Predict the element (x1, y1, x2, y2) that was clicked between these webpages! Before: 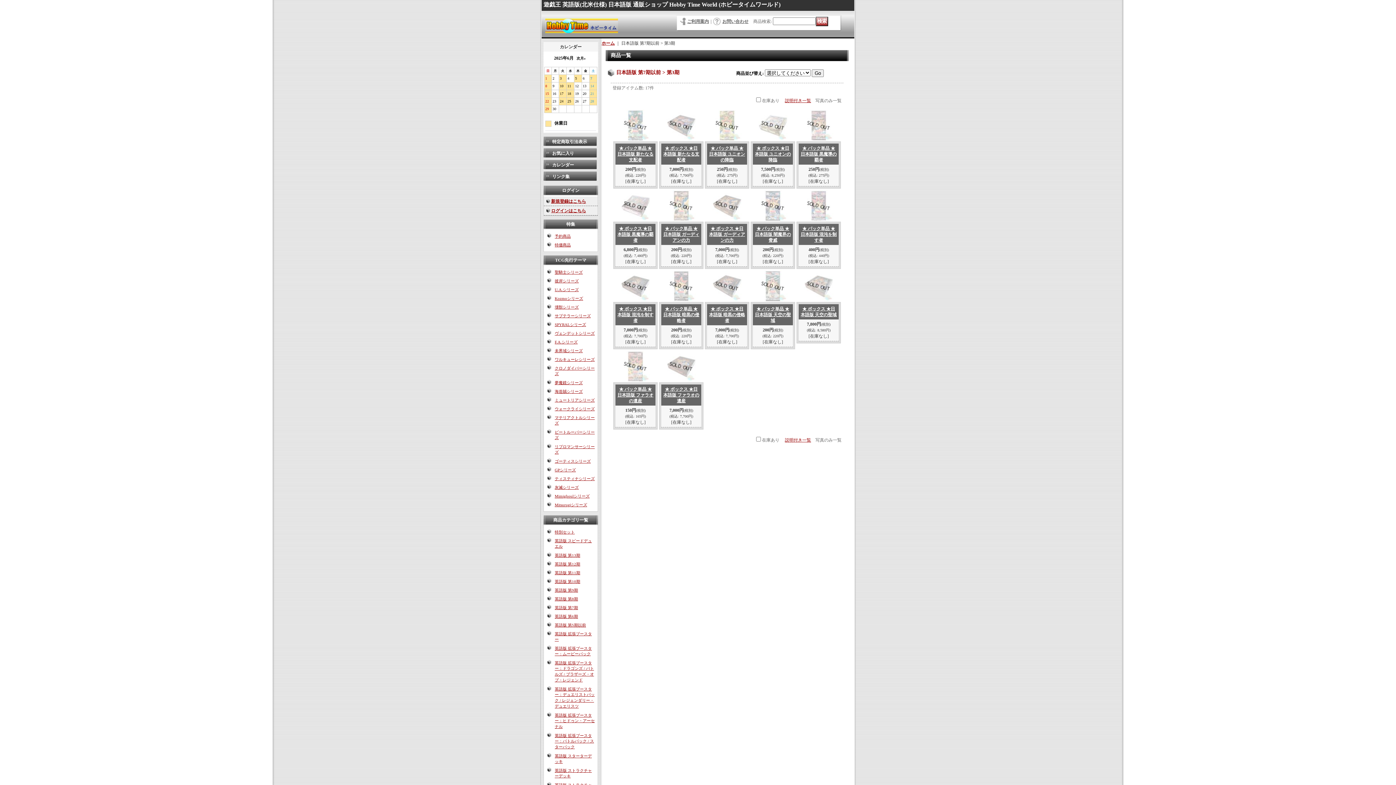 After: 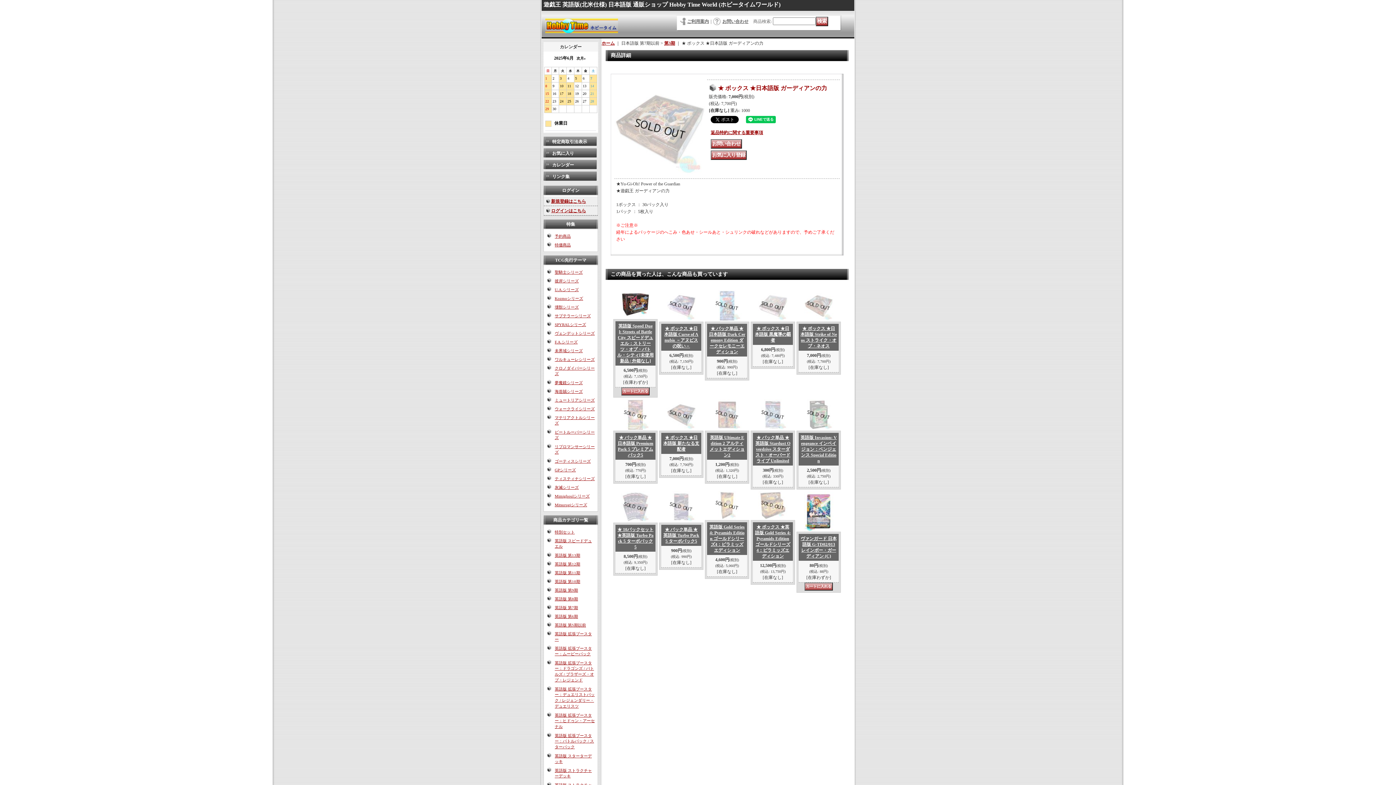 Action: label: ★ ボックス ★日本語版 ガーディアンの力 bbox: (709, 226, 745, 242)